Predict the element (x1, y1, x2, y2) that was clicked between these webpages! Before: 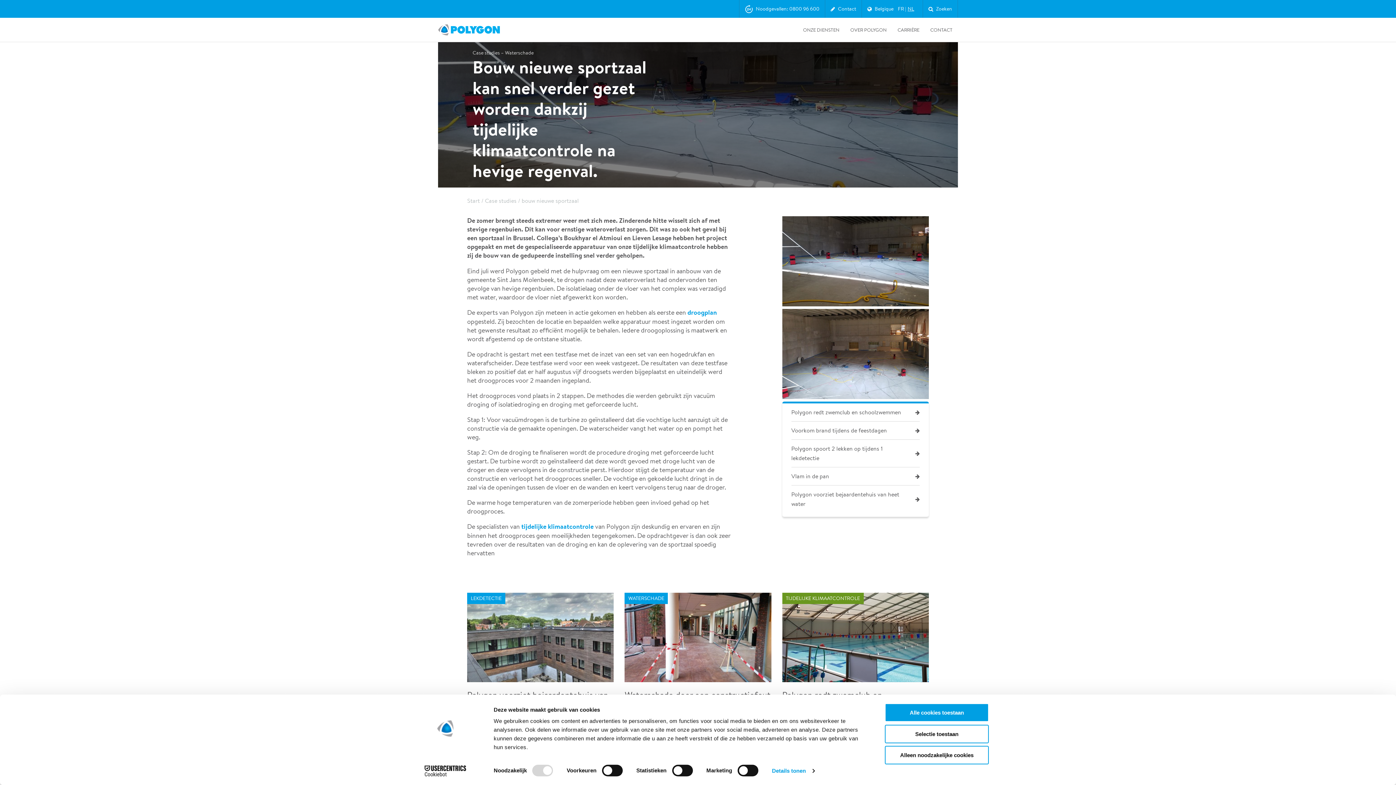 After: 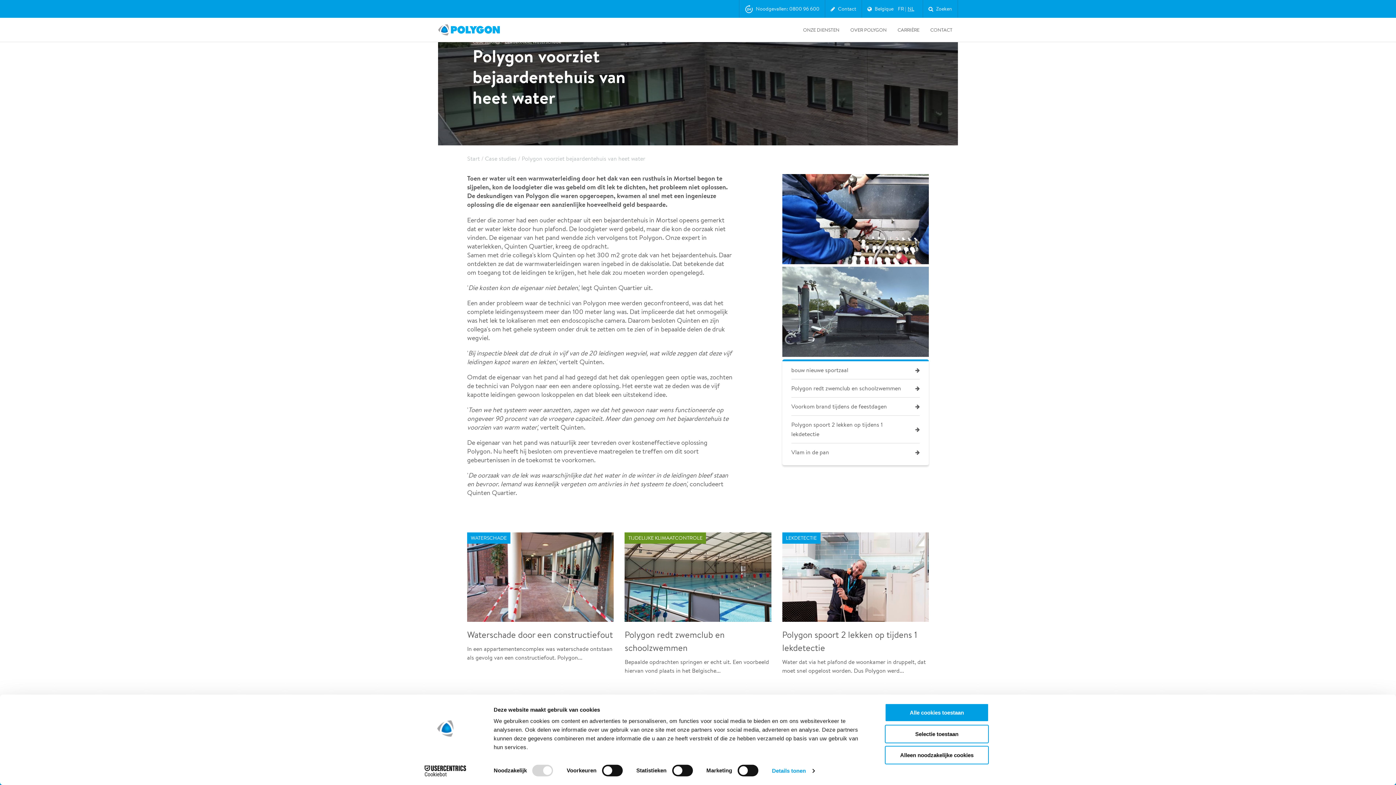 Action: bbox: (467, 593, 613, 736) label: Polygon voorziet bejaardentehuis van heet water

Toen er water uit een warmwaterleiding door het dak van een rusthuis in Mortsel begon te sijpelen,...

LEKDETECTIE